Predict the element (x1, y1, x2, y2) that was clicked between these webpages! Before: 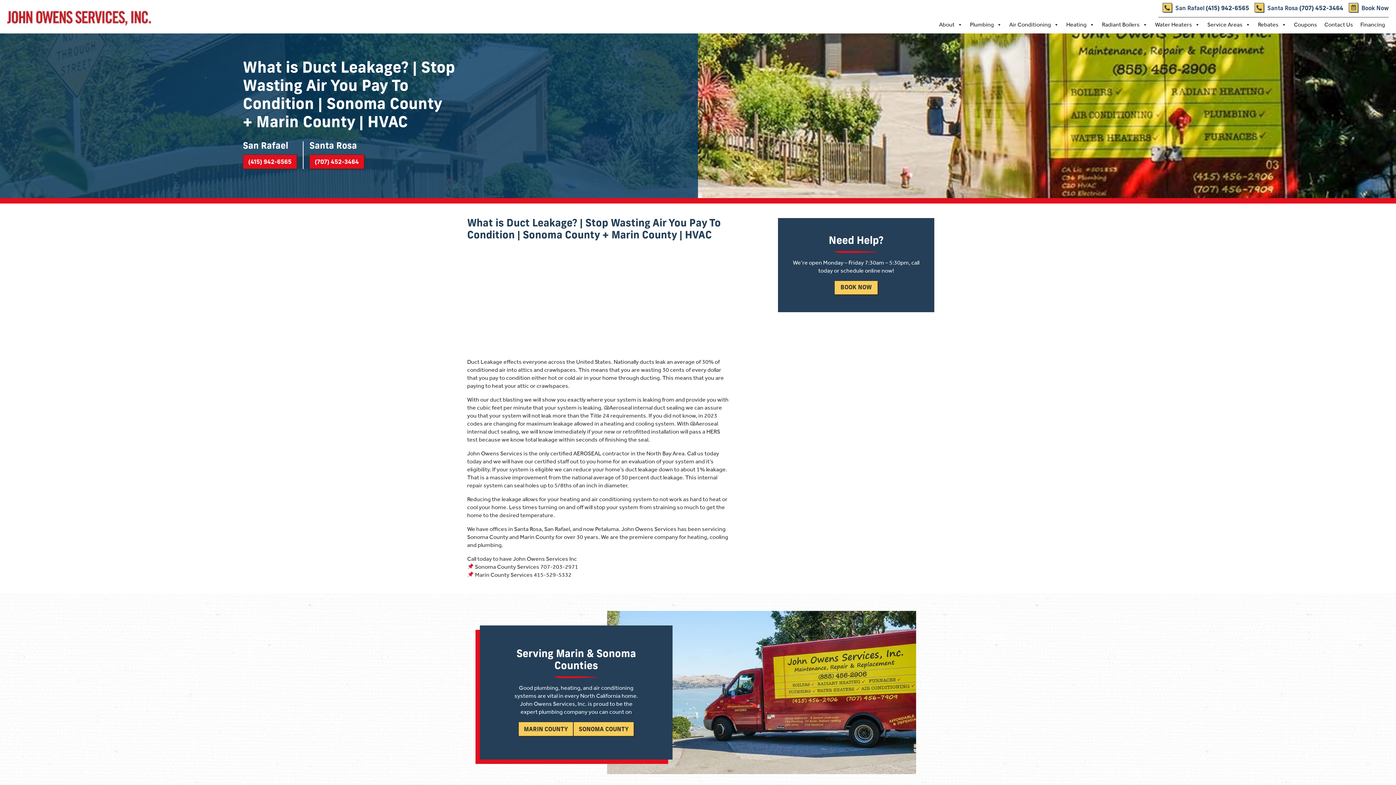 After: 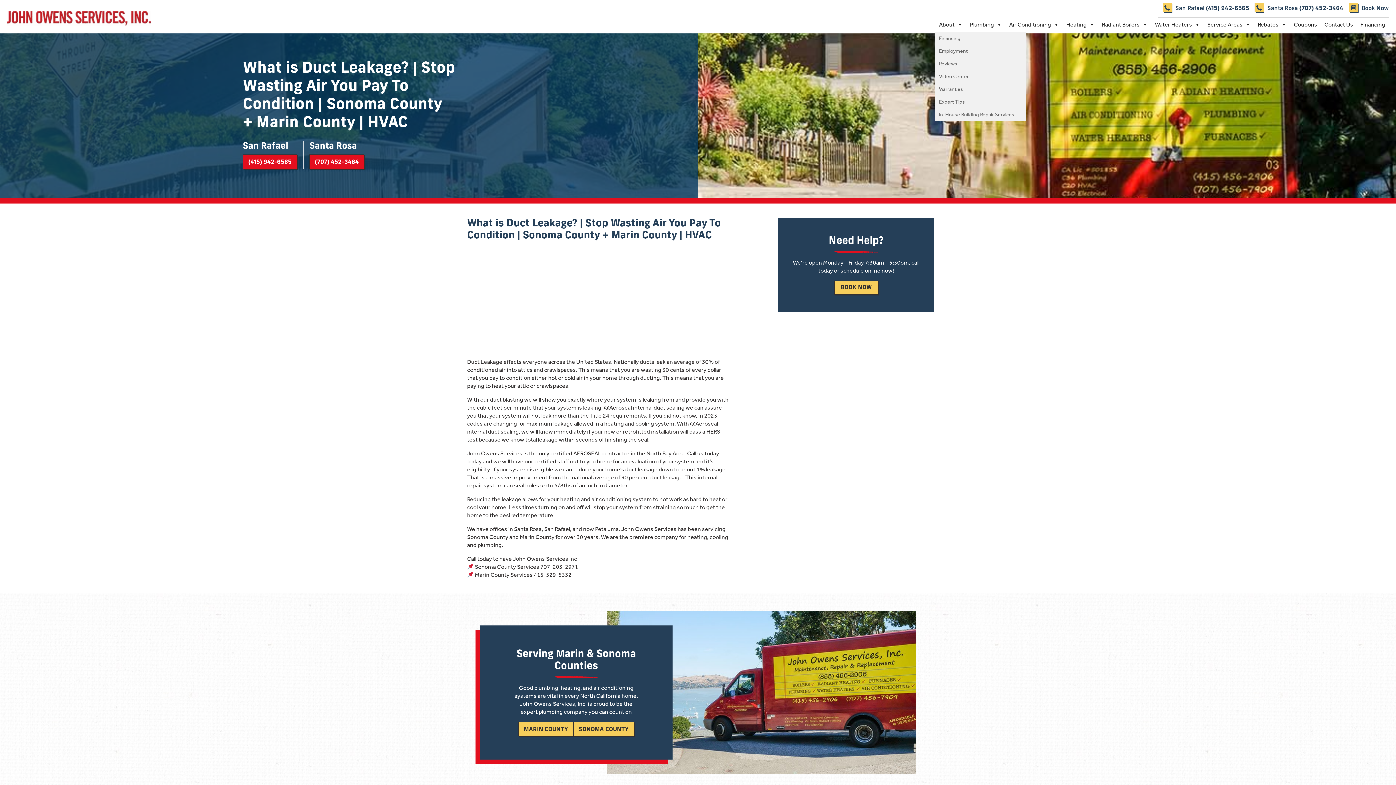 Action: bbox: (935, 17, 966, 32) label: About